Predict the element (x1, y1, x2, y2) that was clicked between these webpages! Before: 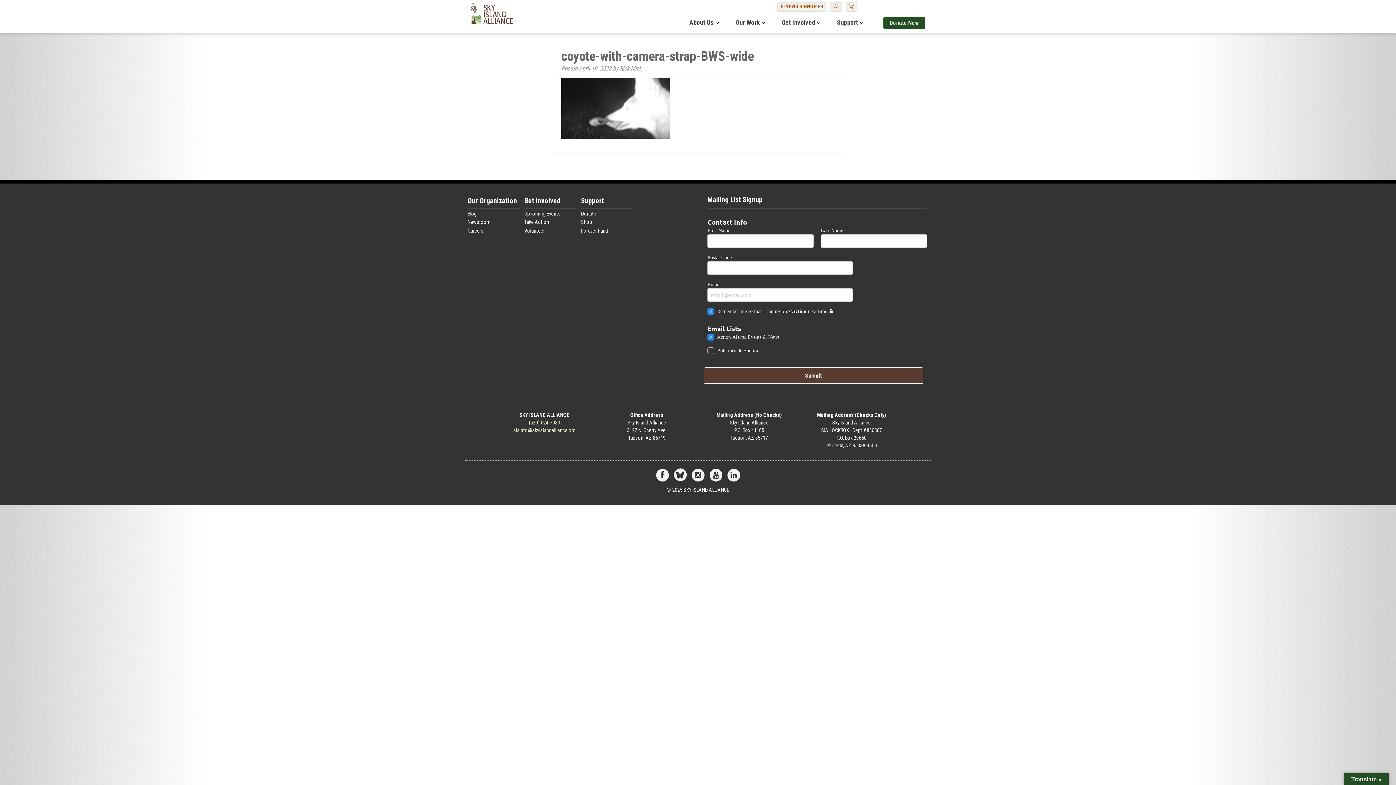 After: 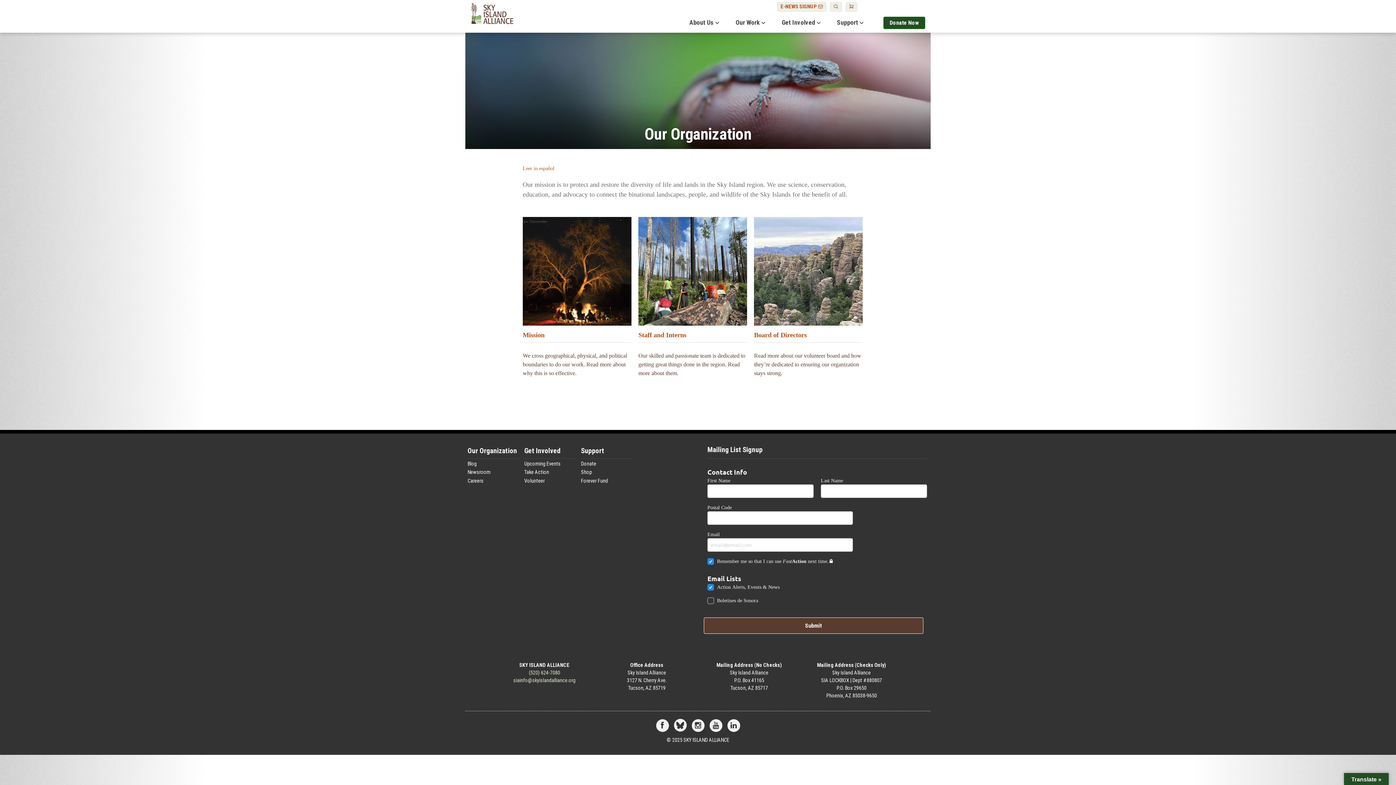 Action: bbox: (467, 197, 519, 208) label: Our Organization